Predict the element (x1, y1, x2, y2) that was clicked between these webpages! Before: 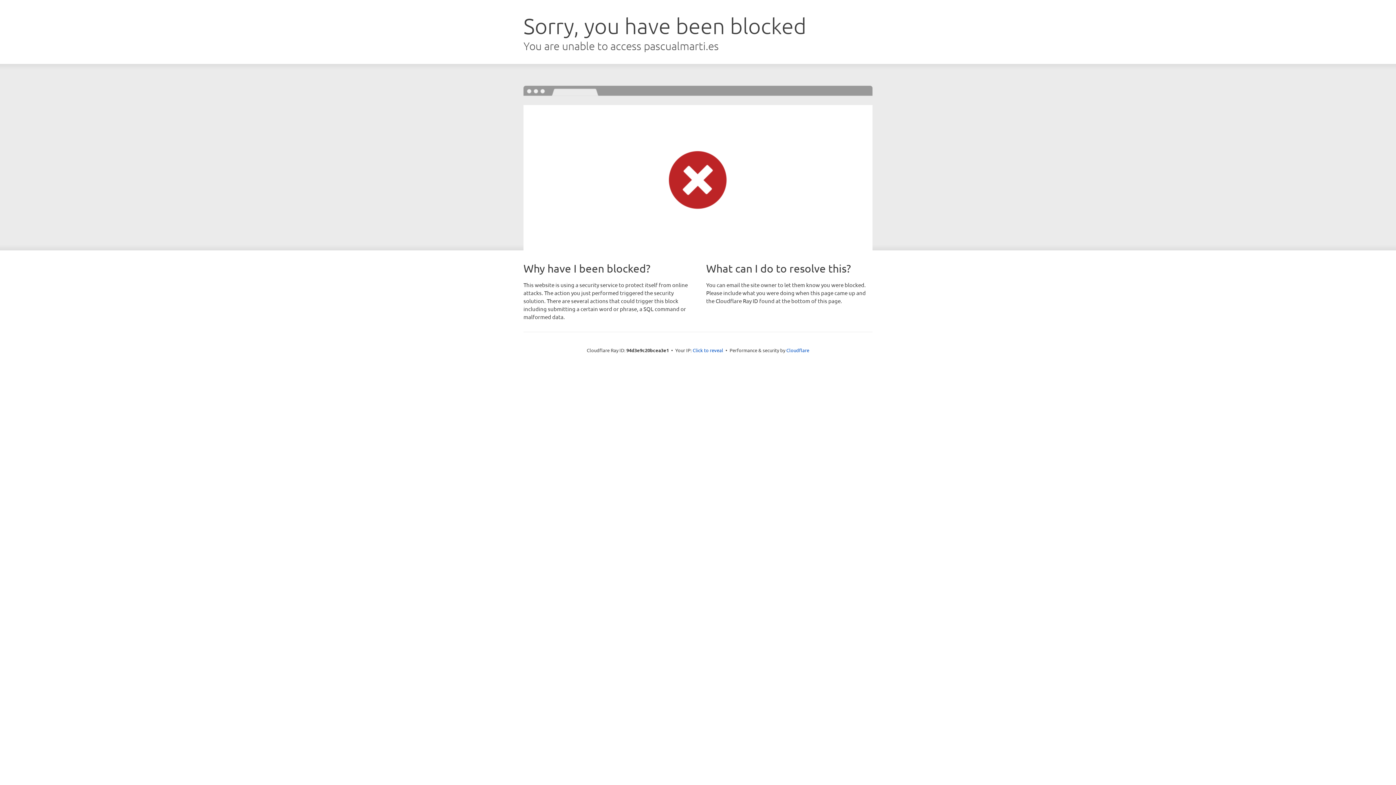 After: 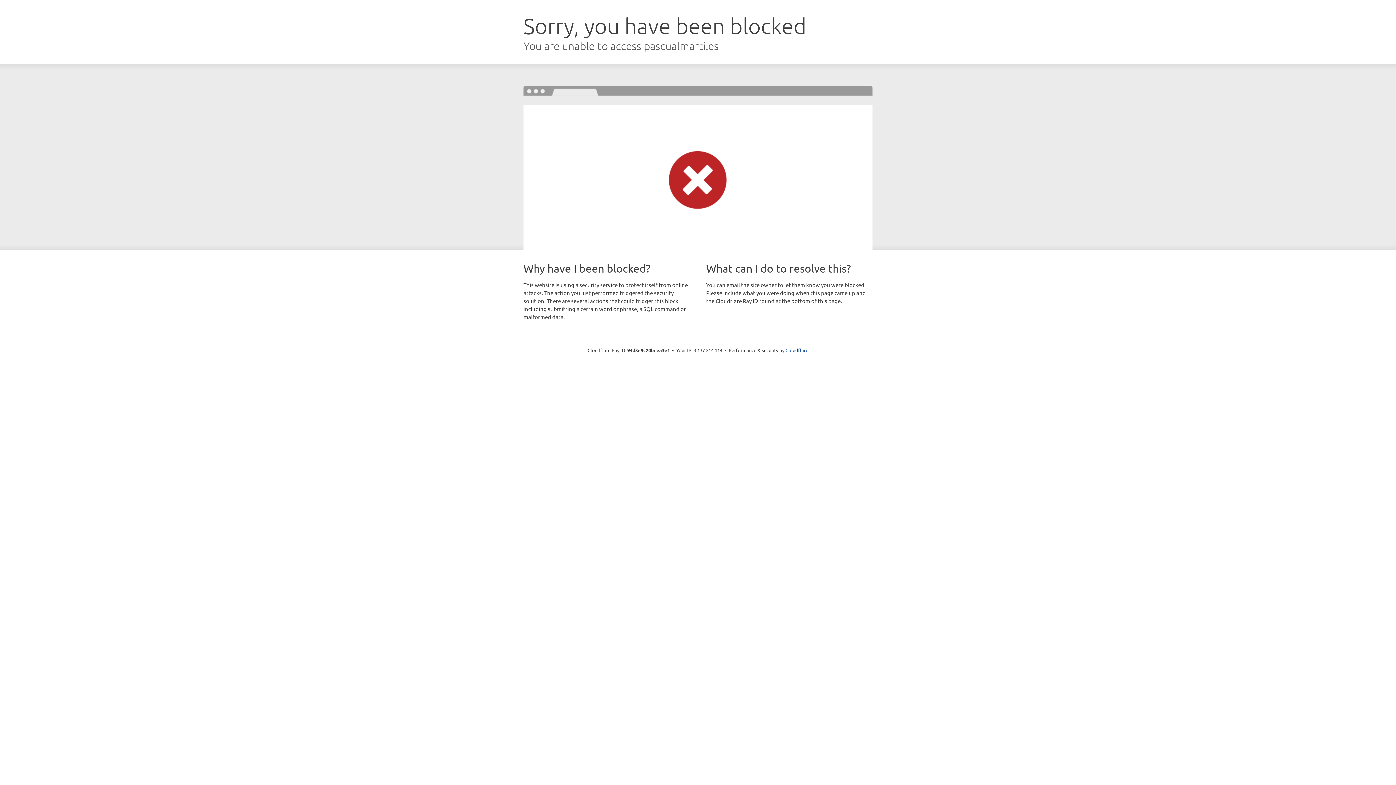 Action: label: Click to reveal bbox: (692, 346, 723, 353)